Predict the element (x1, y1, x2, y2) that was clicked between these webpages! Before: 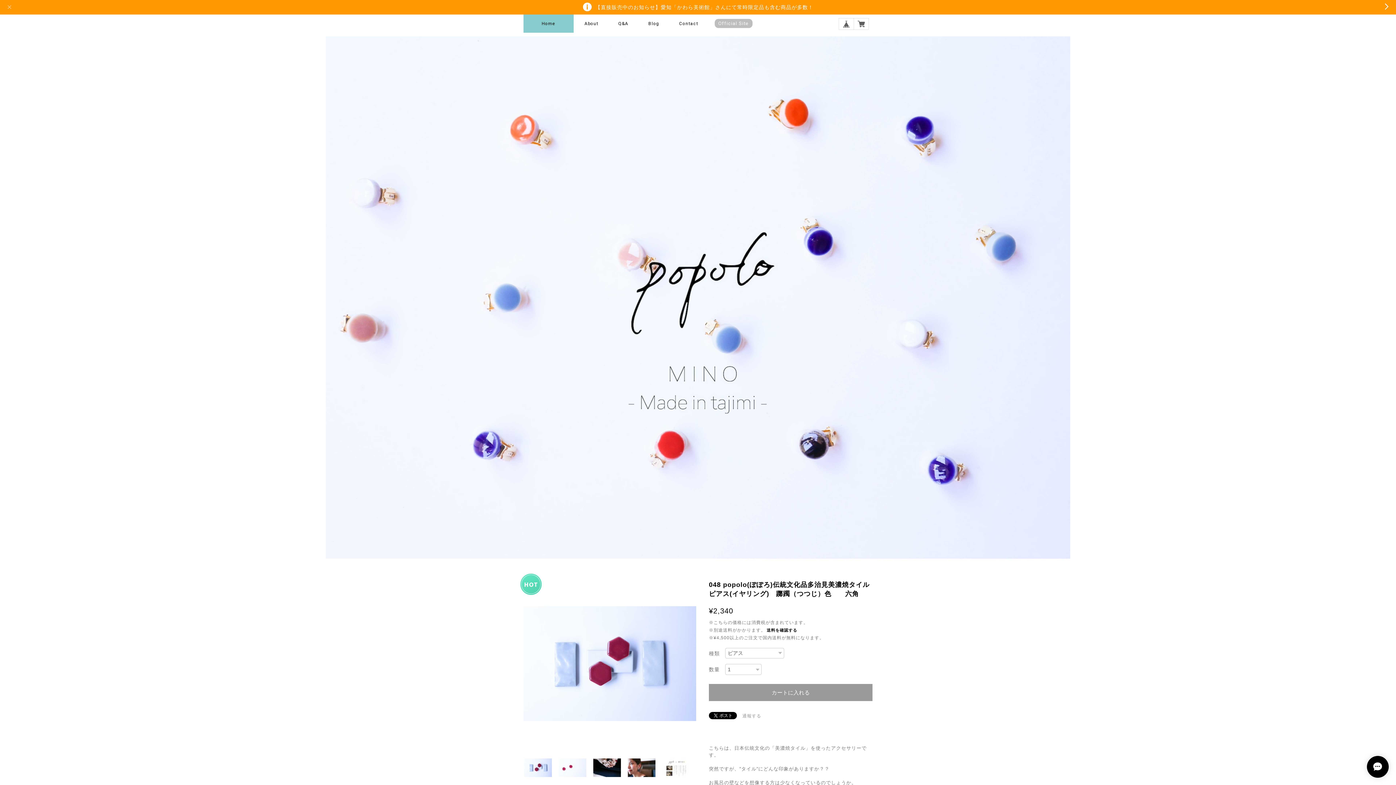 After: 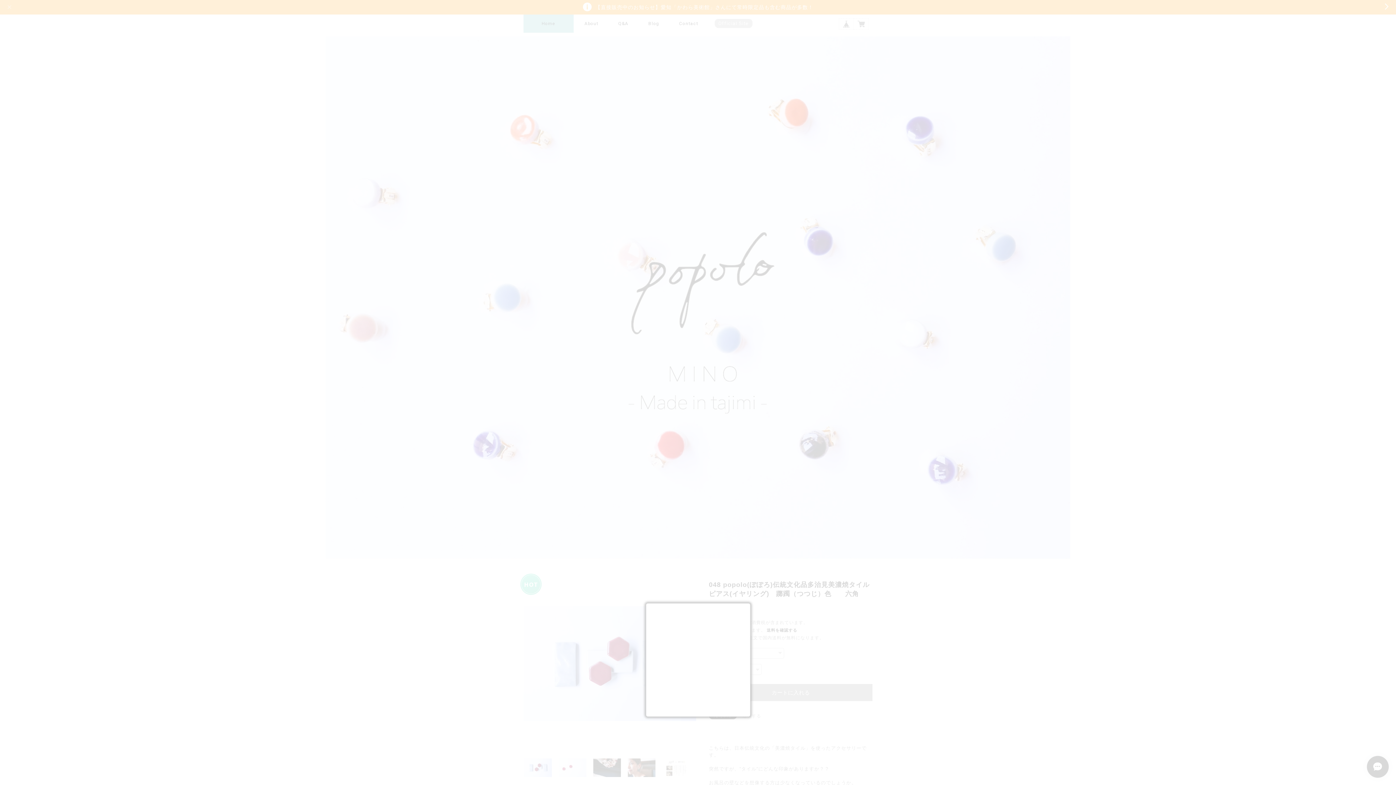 Action: label: 通報する bbox: (742, 712, 761, 719)